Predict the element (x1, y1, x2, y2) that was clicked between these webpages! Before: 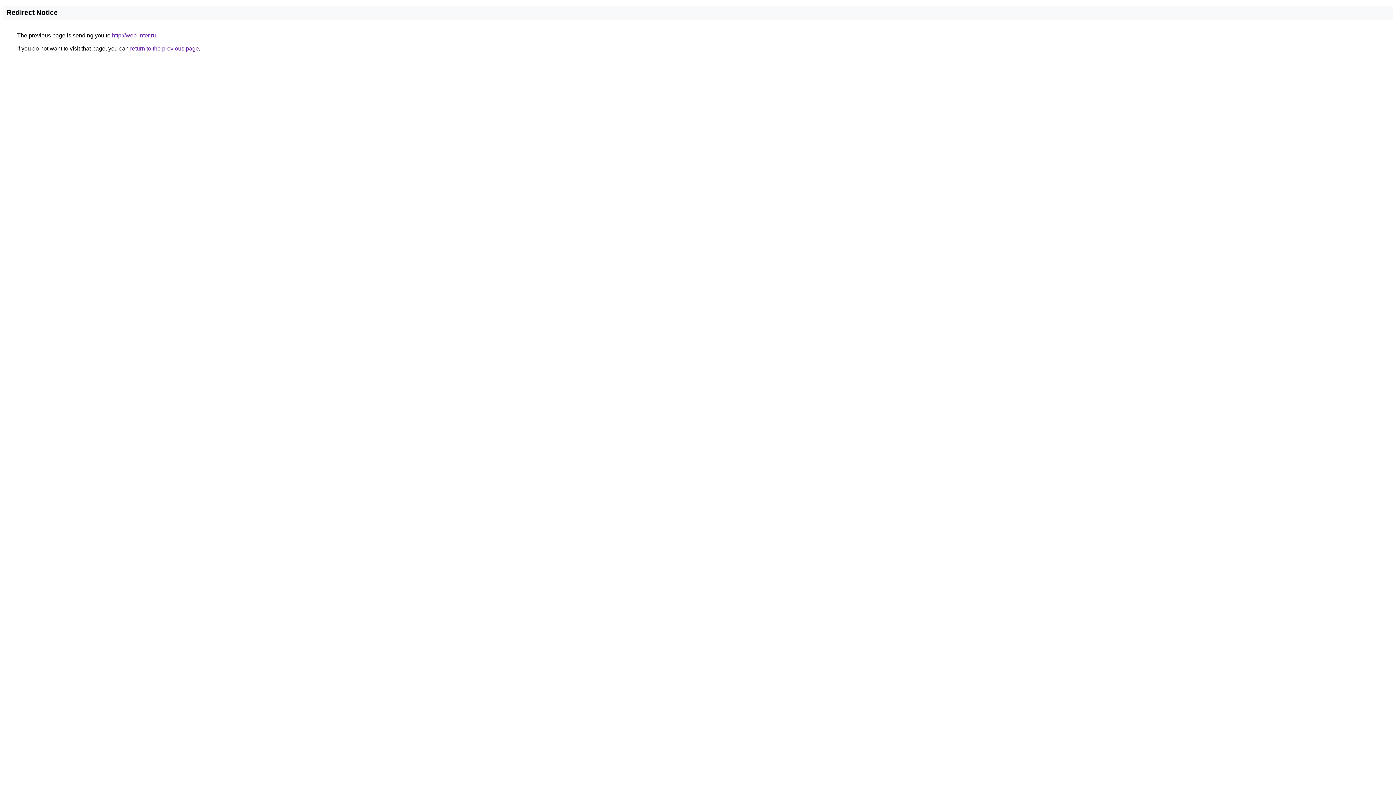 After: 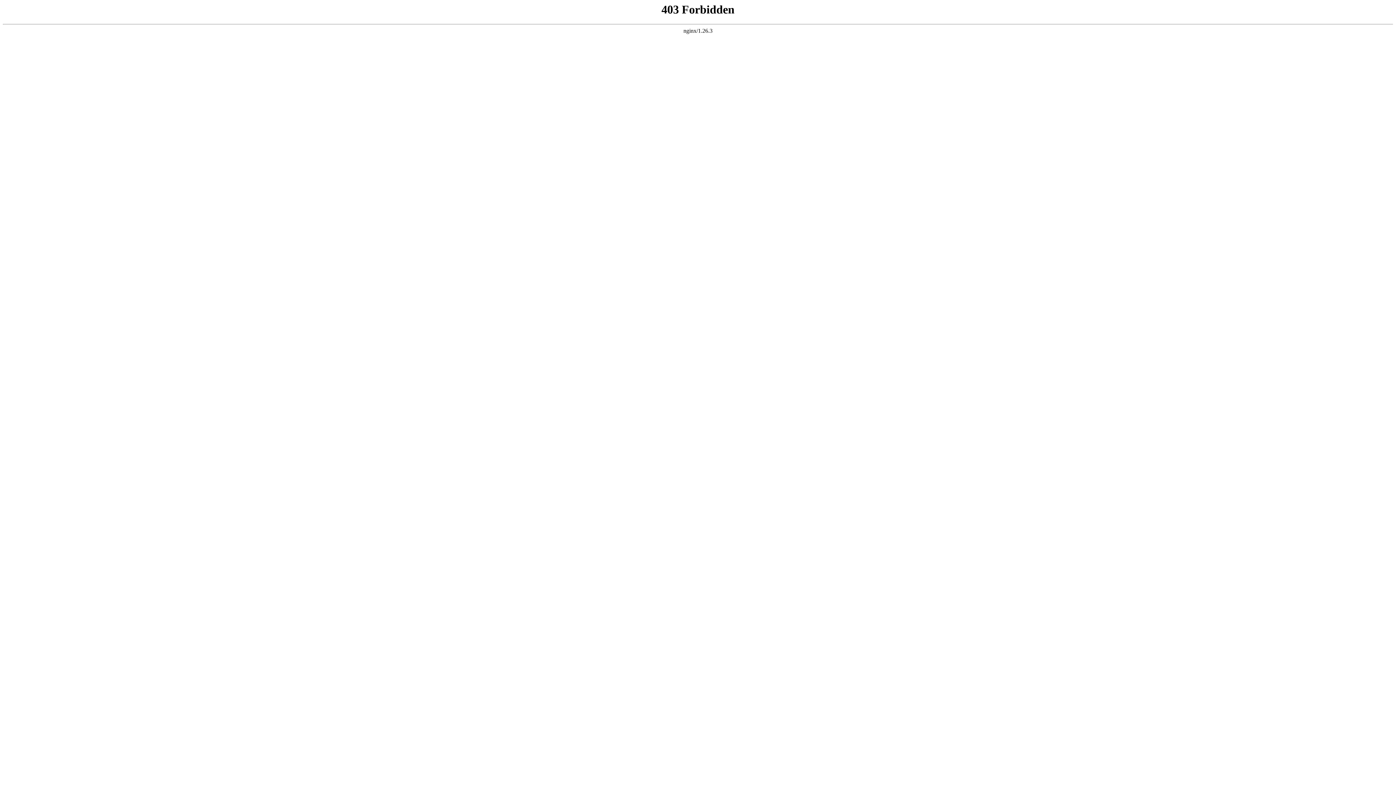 Action: bbox: (112, 32, 156, 38) label: http://web-inter.ru